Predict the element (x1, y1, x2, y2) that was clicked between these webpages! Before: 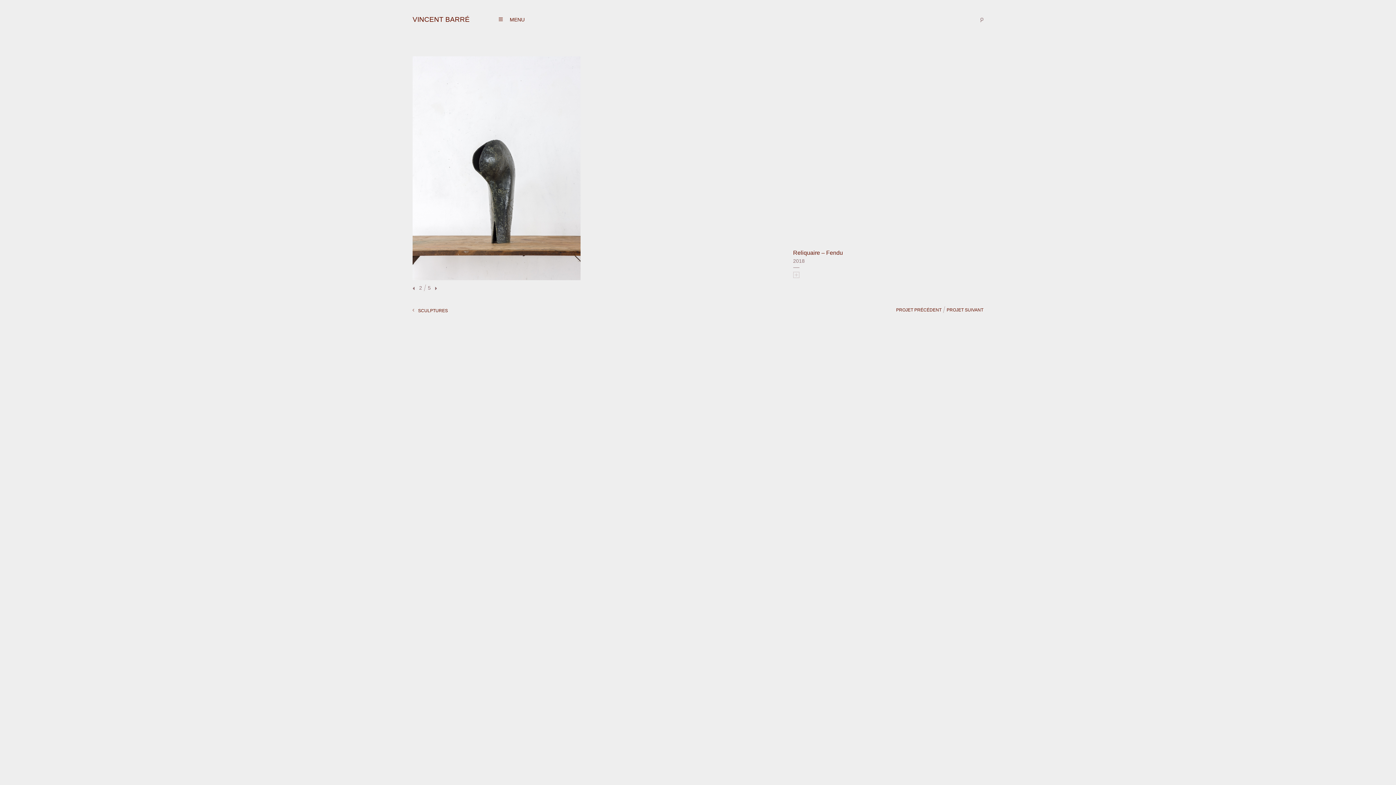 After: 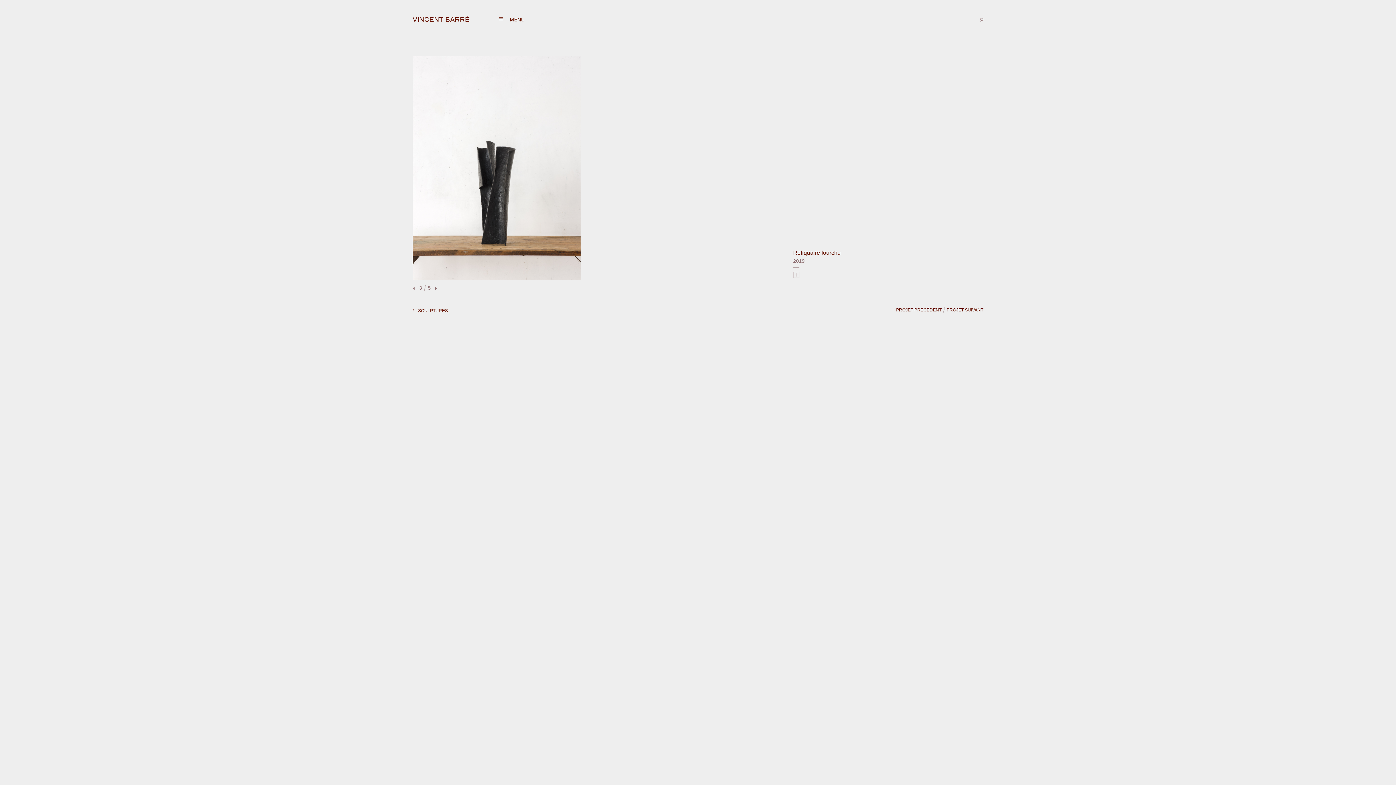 Action: label: PROJET PRÉCÉDENT bbox: (896, 307, 941, 312)